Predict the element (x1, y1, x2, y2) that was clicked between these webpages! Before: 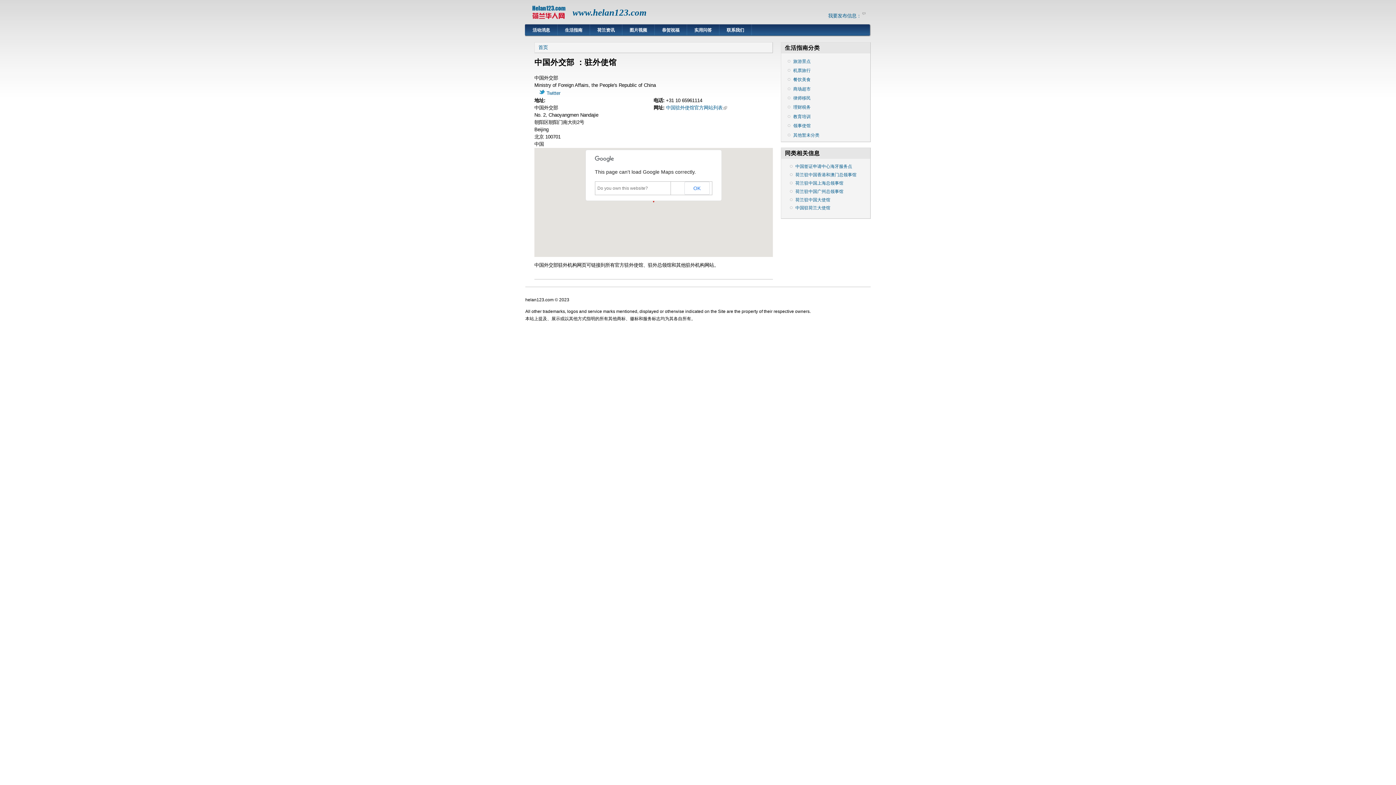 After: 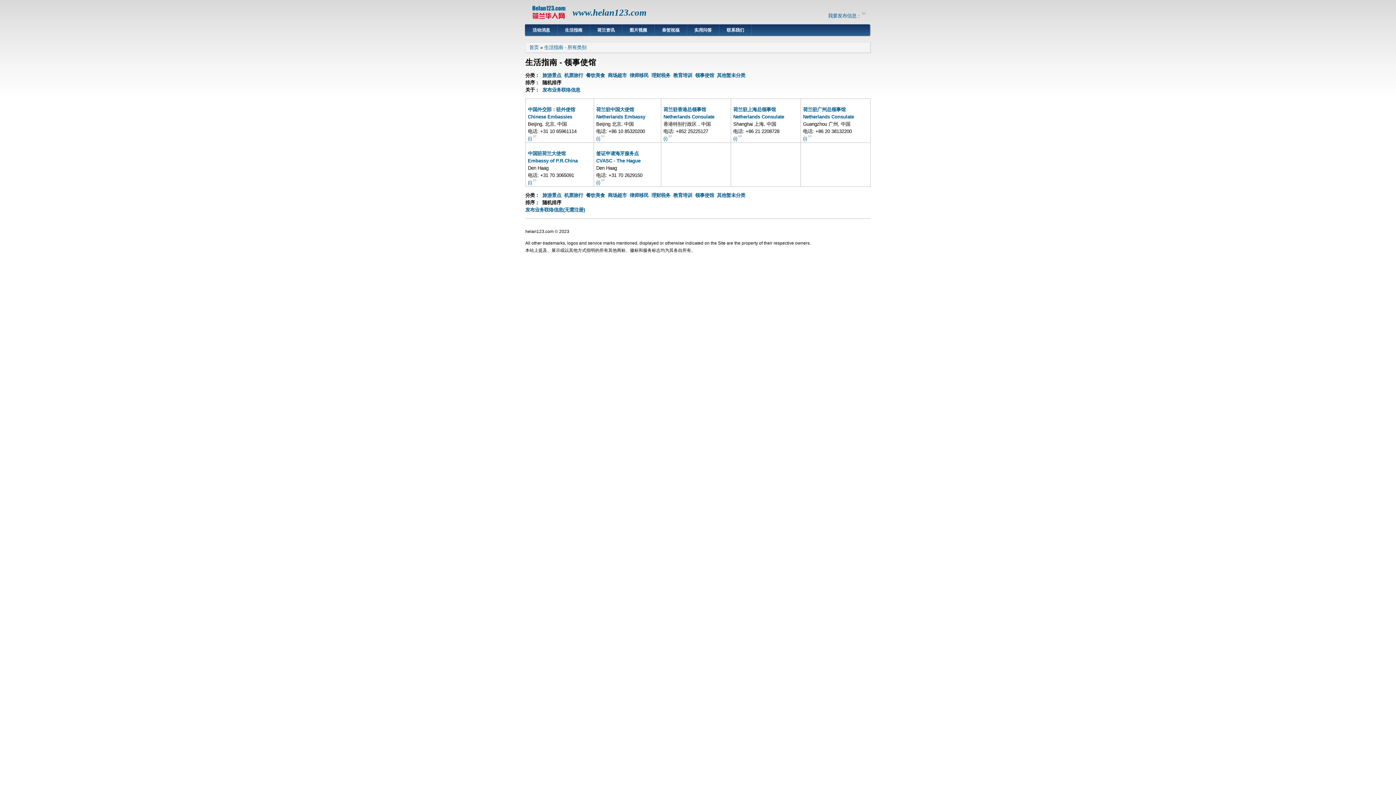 Action: label: 领事使馆 bbox: (793, 122, 862, 129)